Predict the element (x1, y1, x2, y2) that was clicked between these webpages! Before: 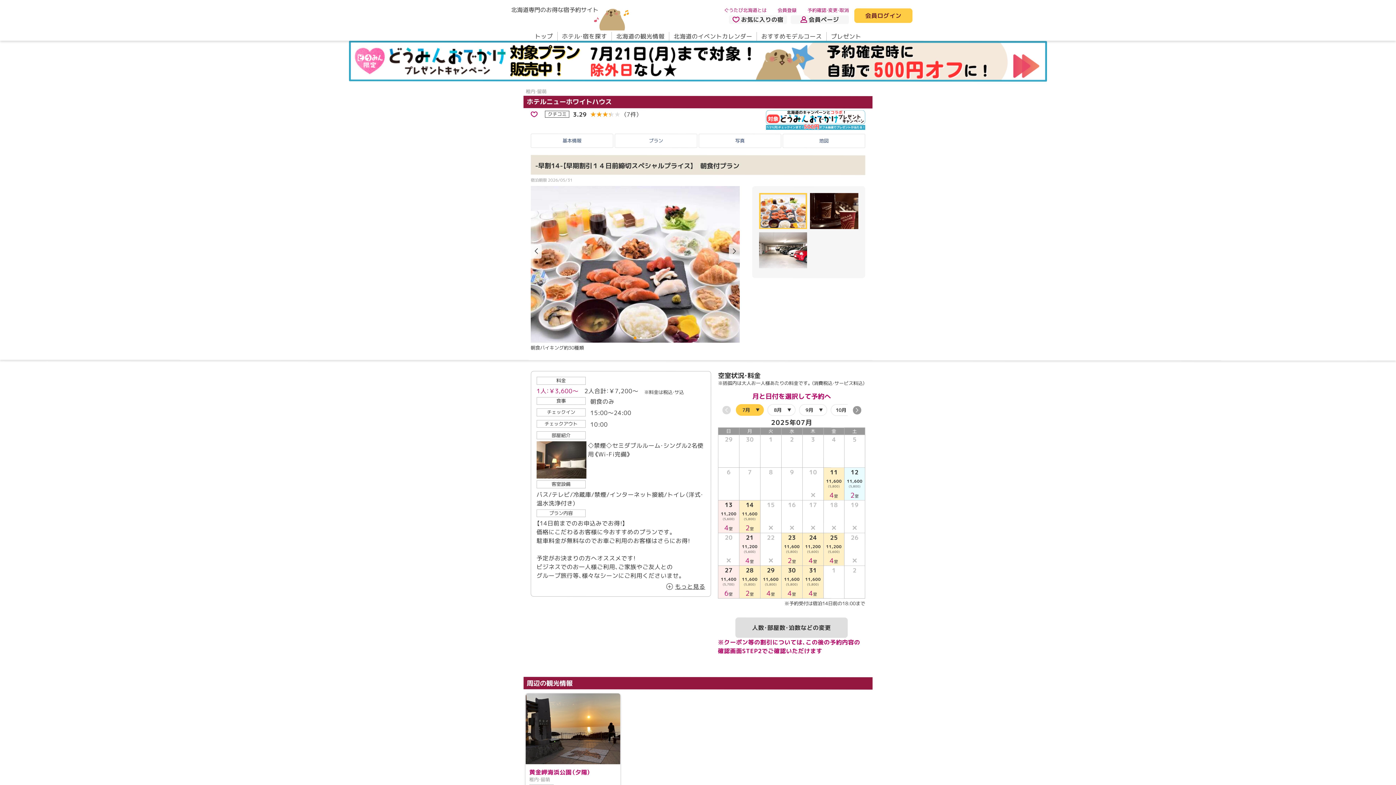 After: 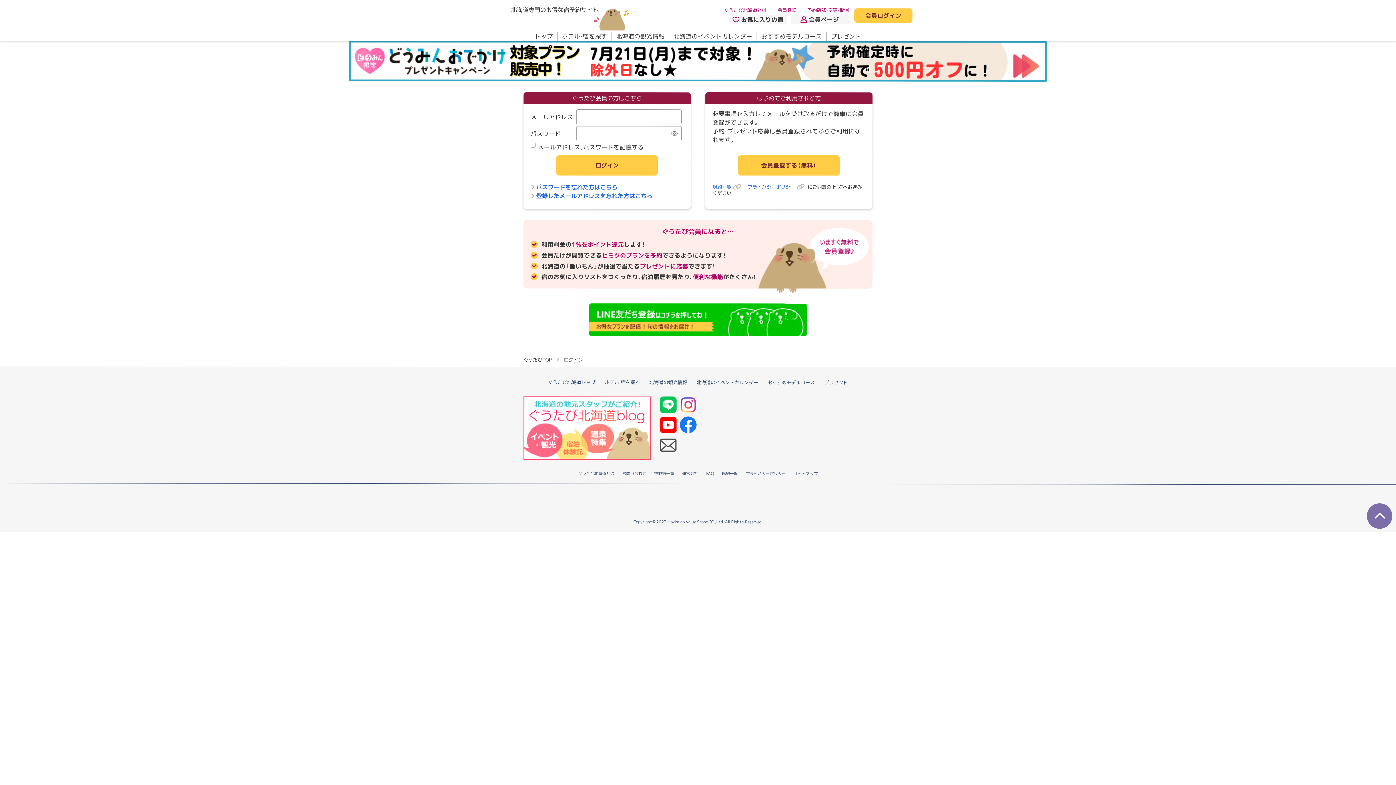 Action: label: 予約確認・変更・取消 bbox: (807, 6, 849, 13)